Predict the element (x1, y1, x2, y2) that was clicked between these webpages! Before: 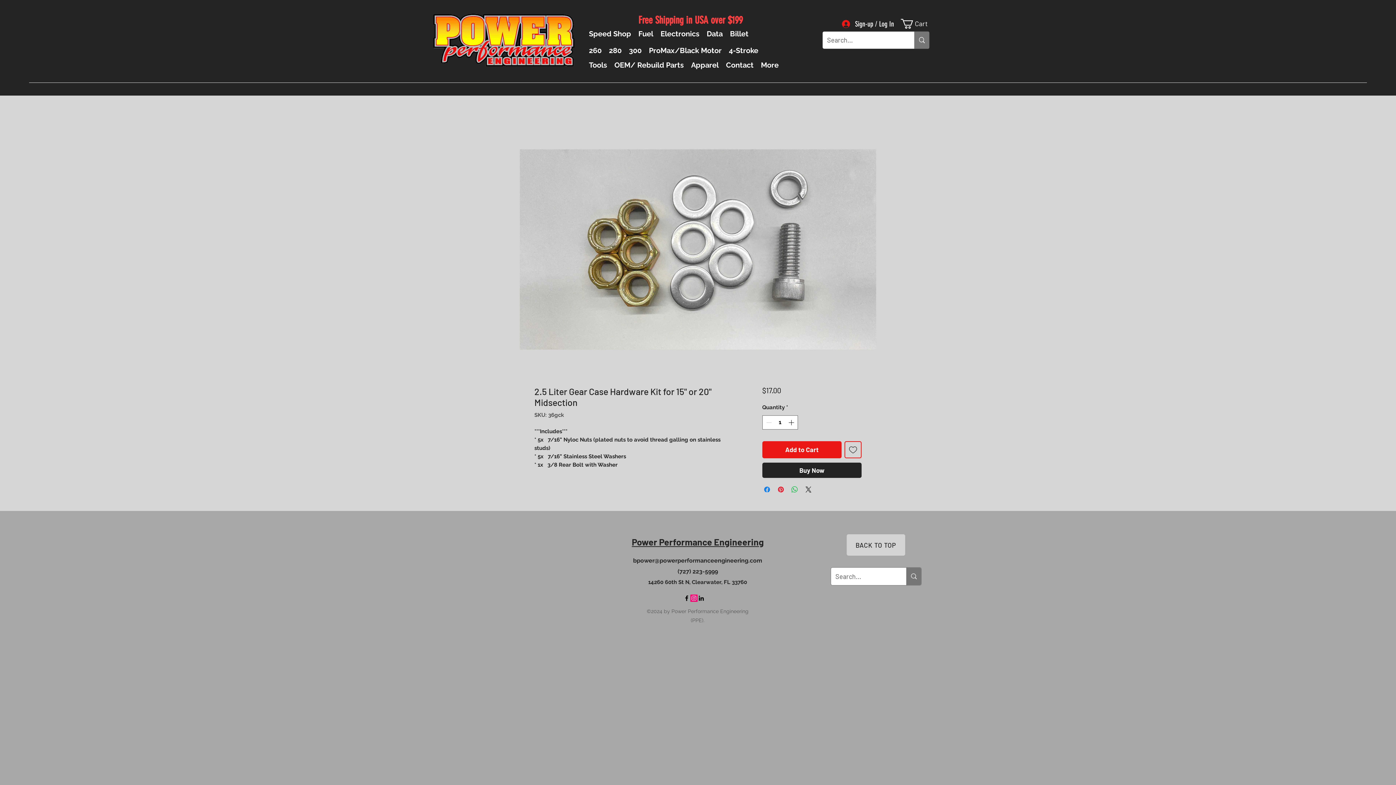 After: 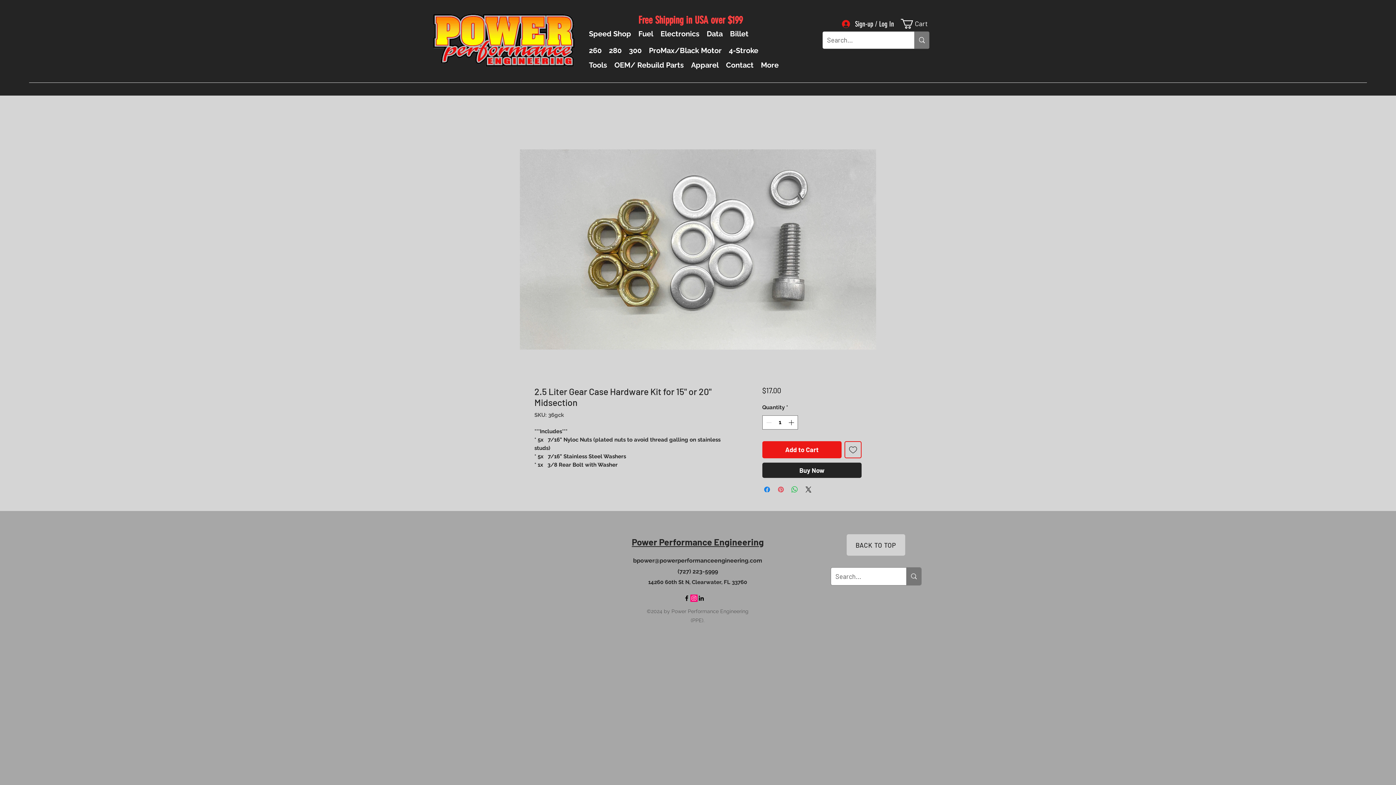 Action: label: Pin on Pinterest bbox: (776, 485, 785, 494)